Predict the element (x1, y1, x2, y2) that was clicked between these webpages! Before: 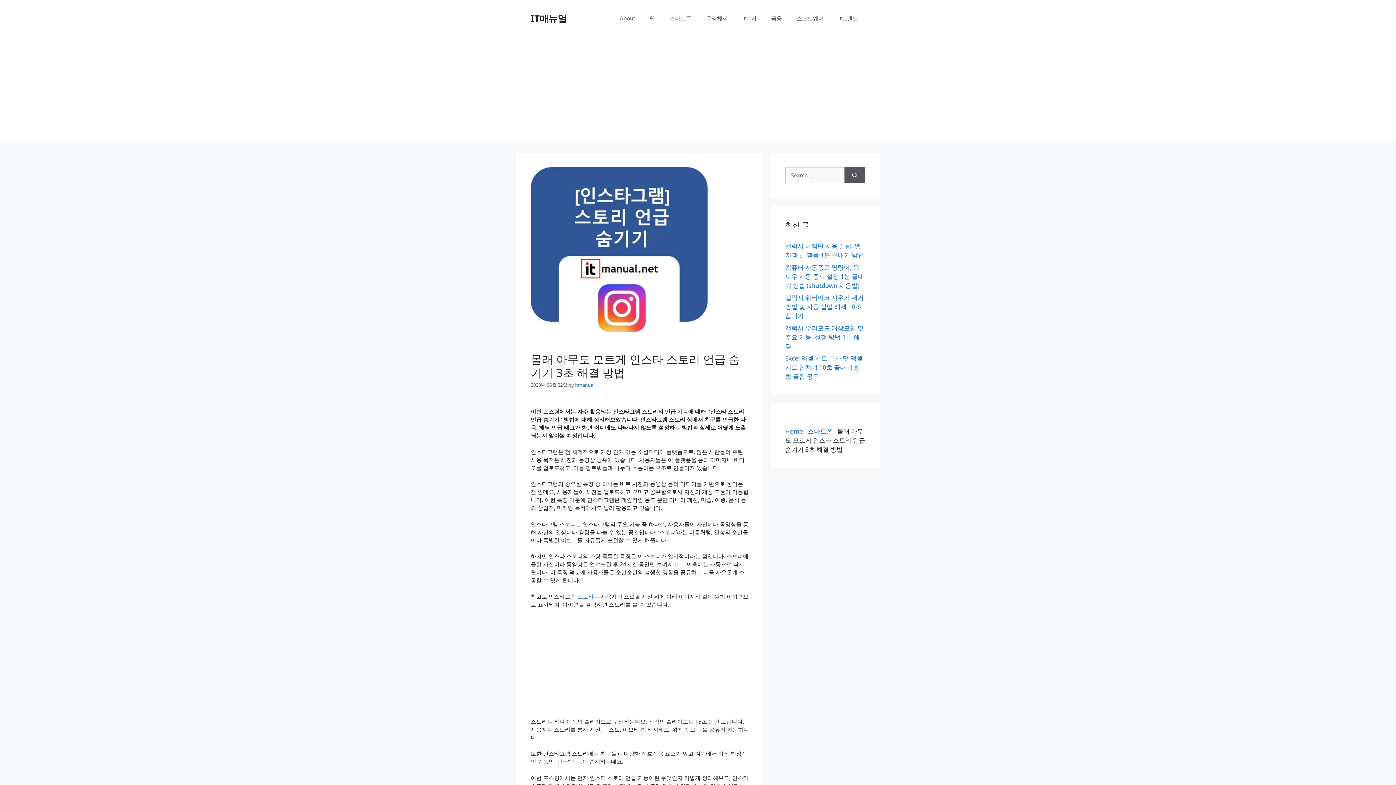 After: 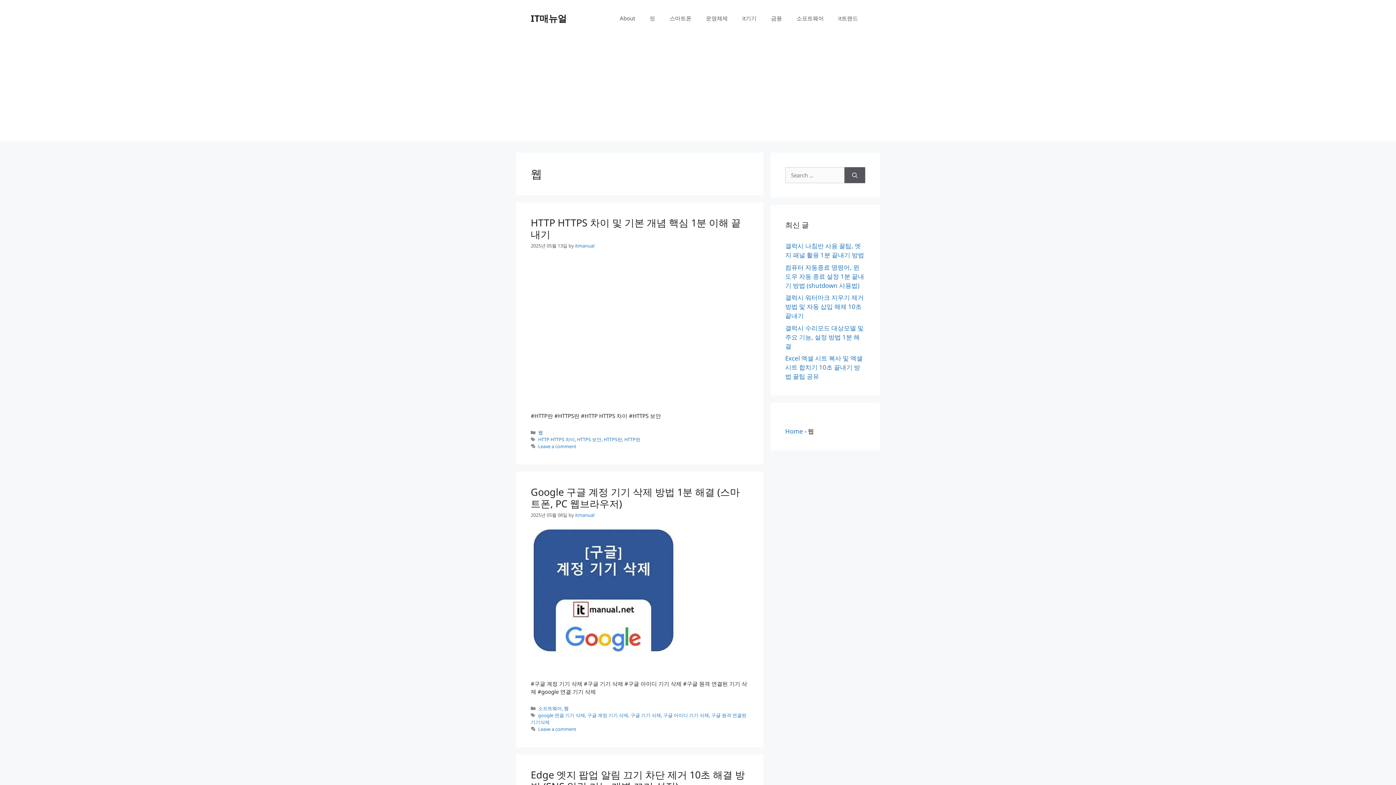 Action: bbox: (642, 7, 662, 29) label: 웹